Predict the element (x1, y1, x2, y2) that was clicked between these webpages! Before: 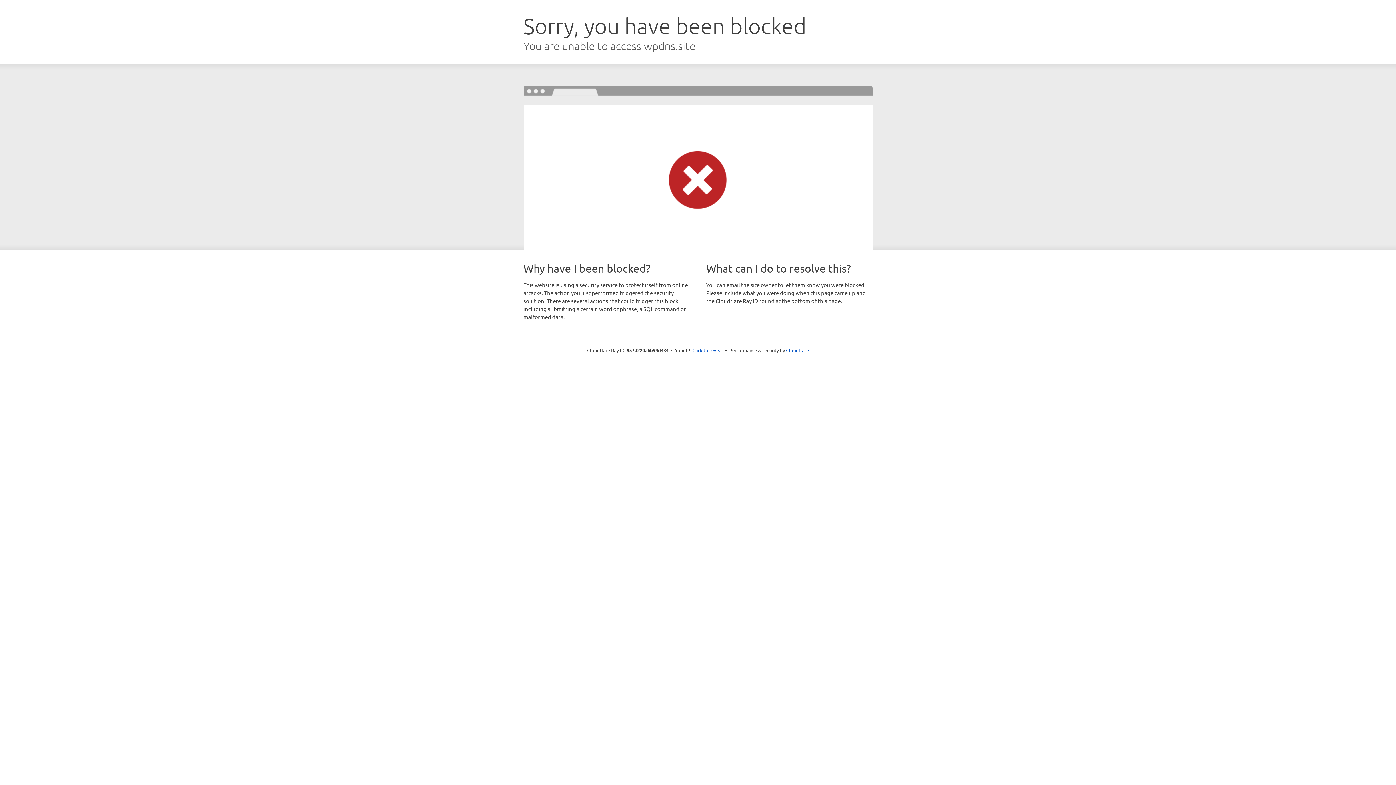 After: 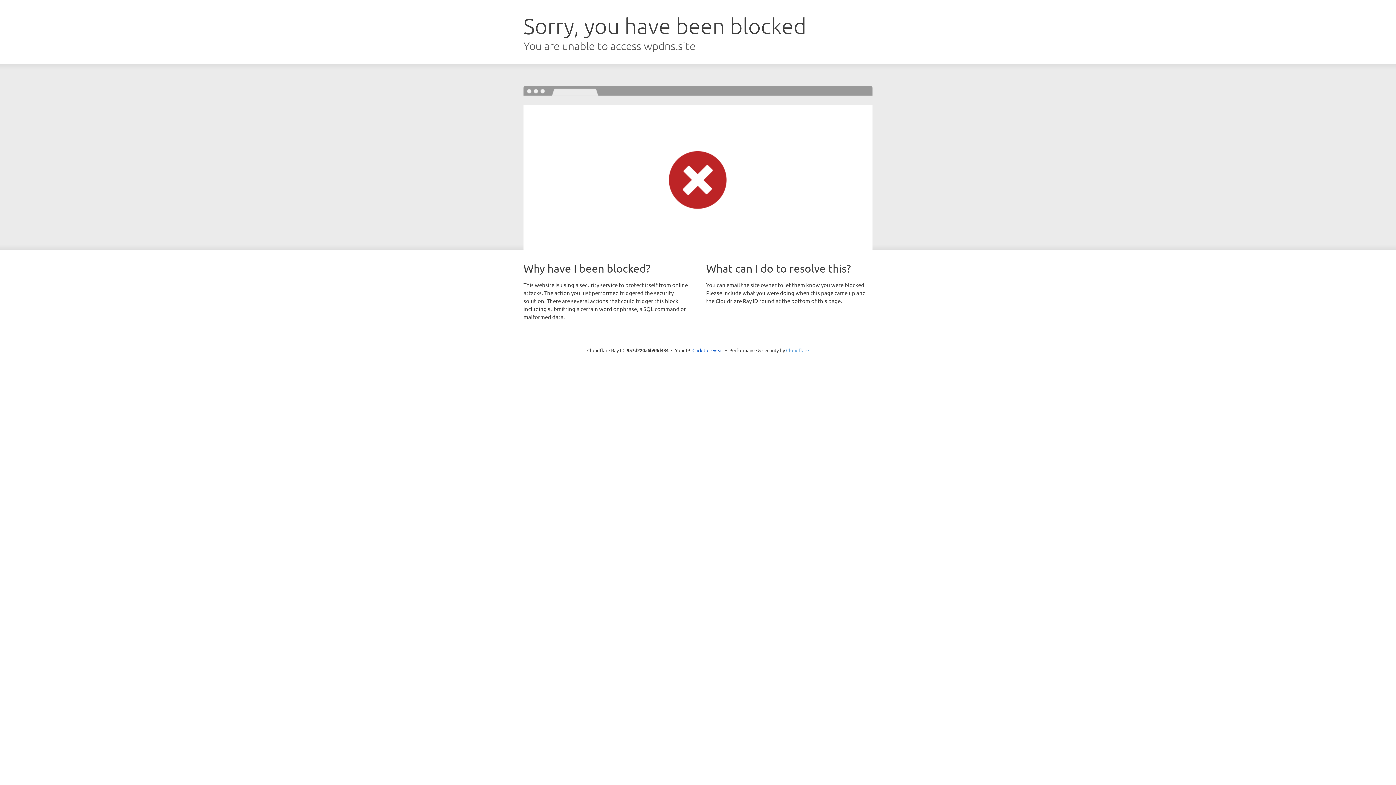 Action: bbox: (786, 347, 809, 353) label: Cloudflare